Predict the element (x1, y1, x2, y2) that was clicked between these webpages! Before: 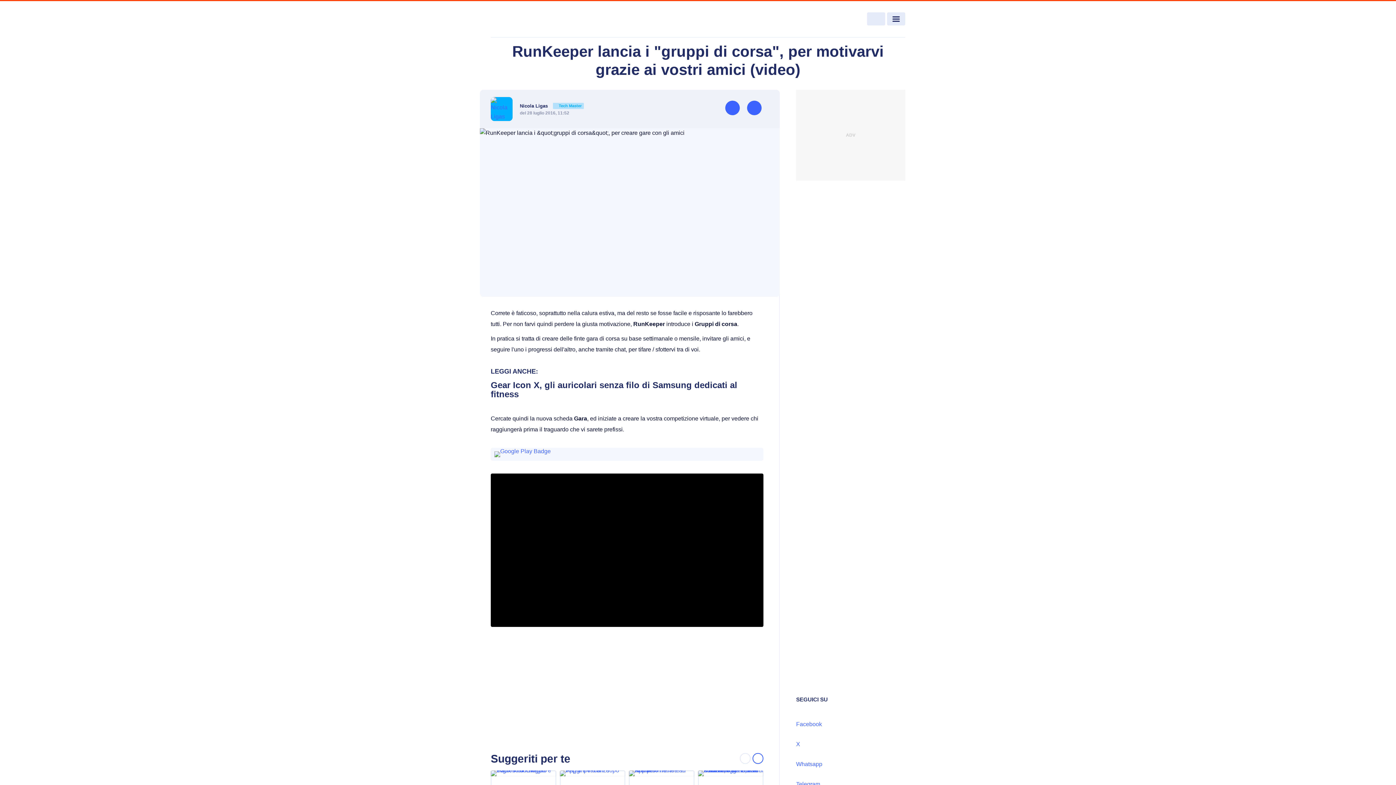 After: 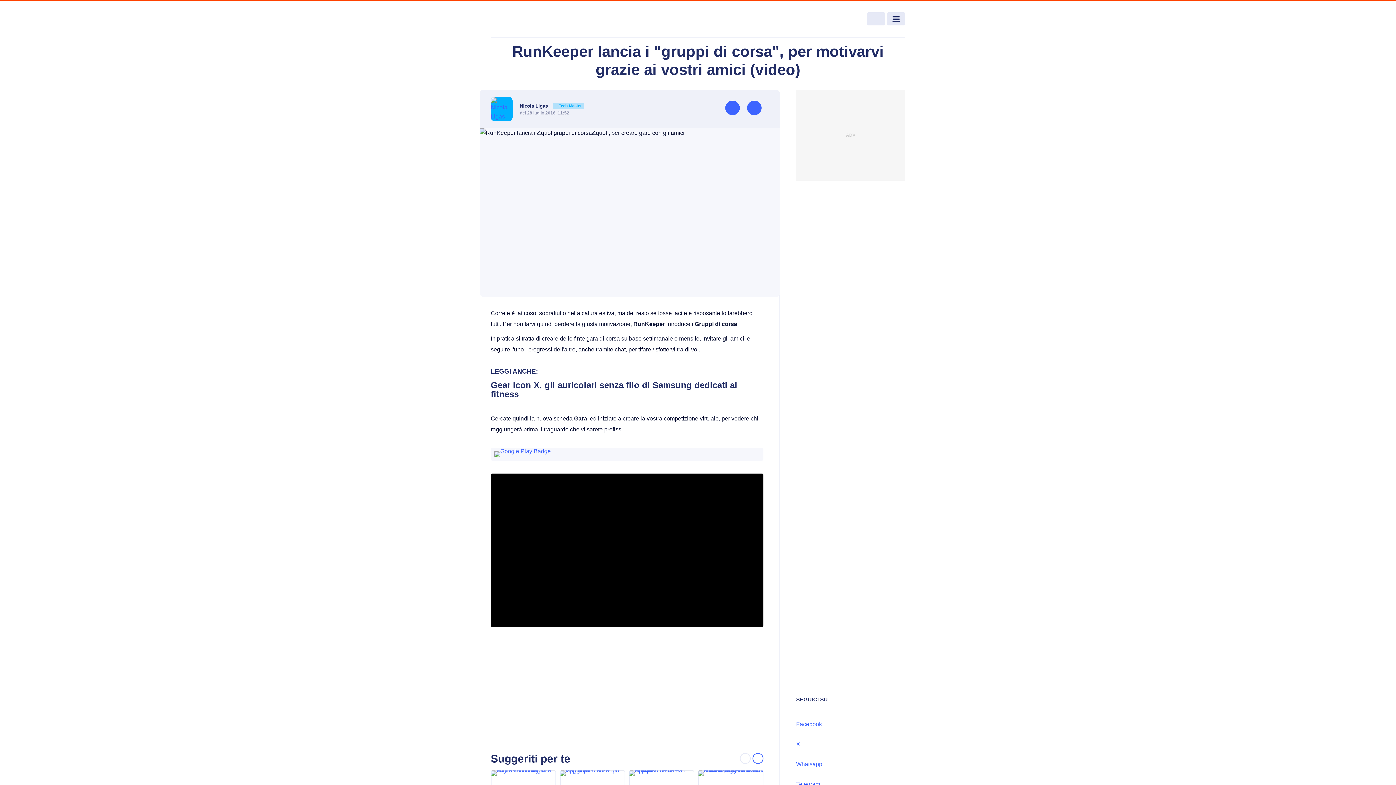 Action: bbox: (796, 709, 905, 727) label: Facebook